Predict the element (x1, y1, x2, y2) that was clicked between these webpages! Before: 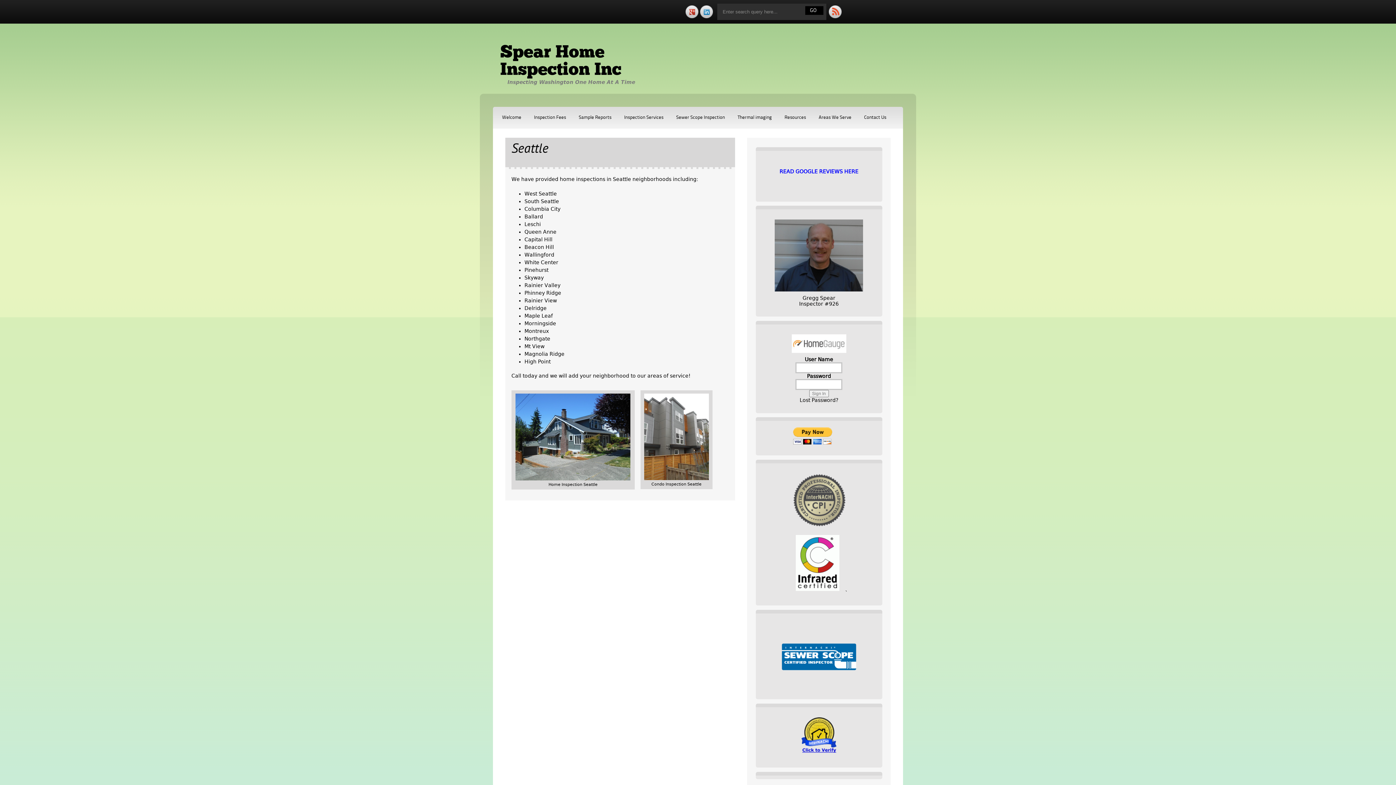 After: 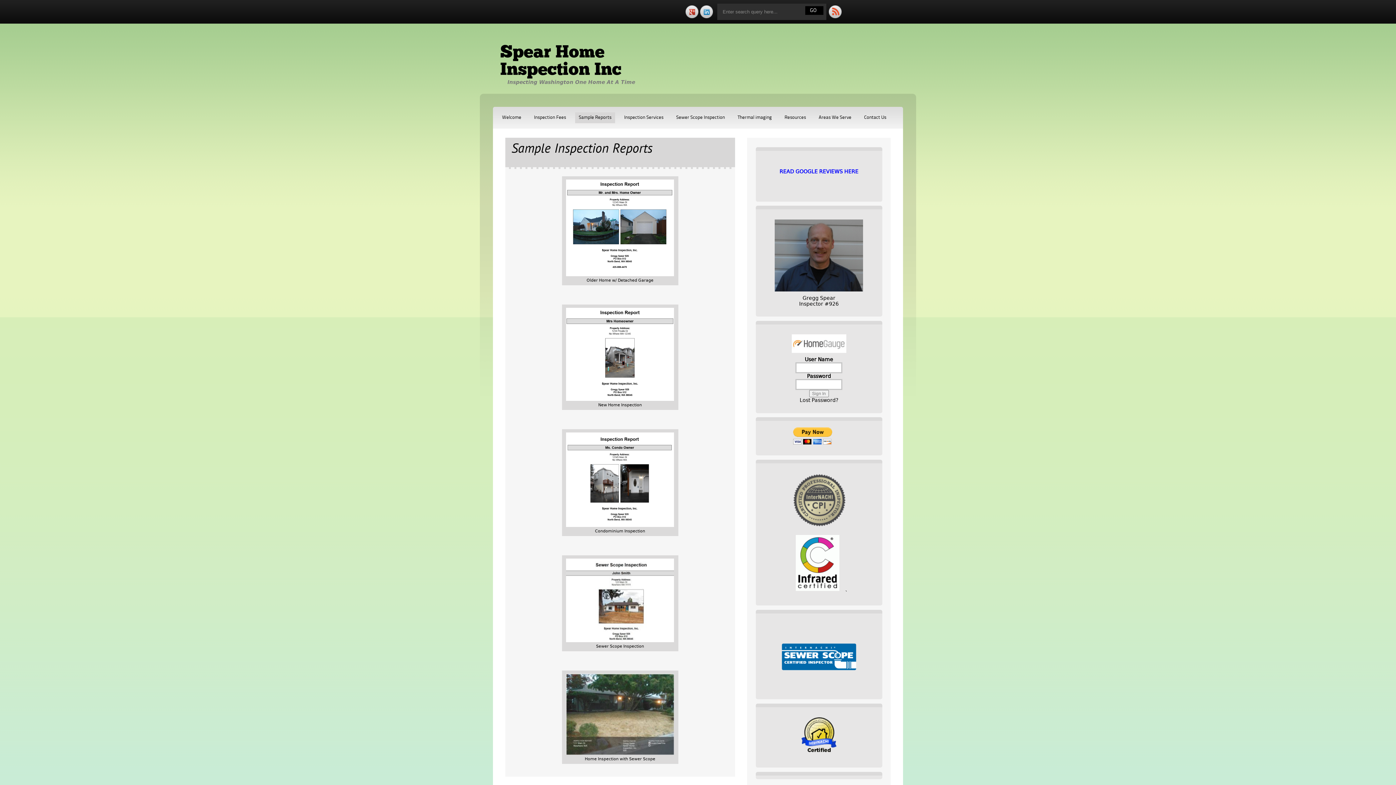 Action: label: Sample Reports bbox: (575, 112, 615, 123)